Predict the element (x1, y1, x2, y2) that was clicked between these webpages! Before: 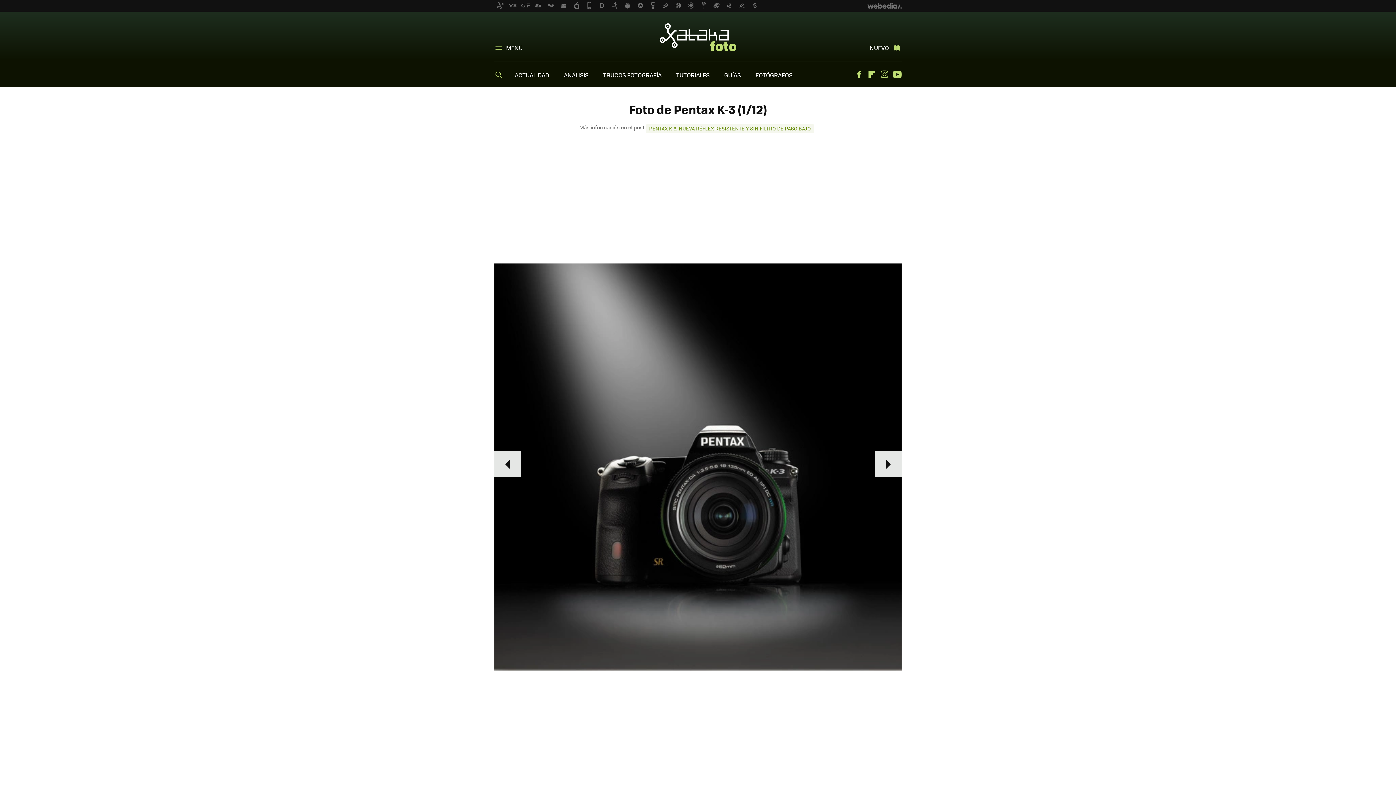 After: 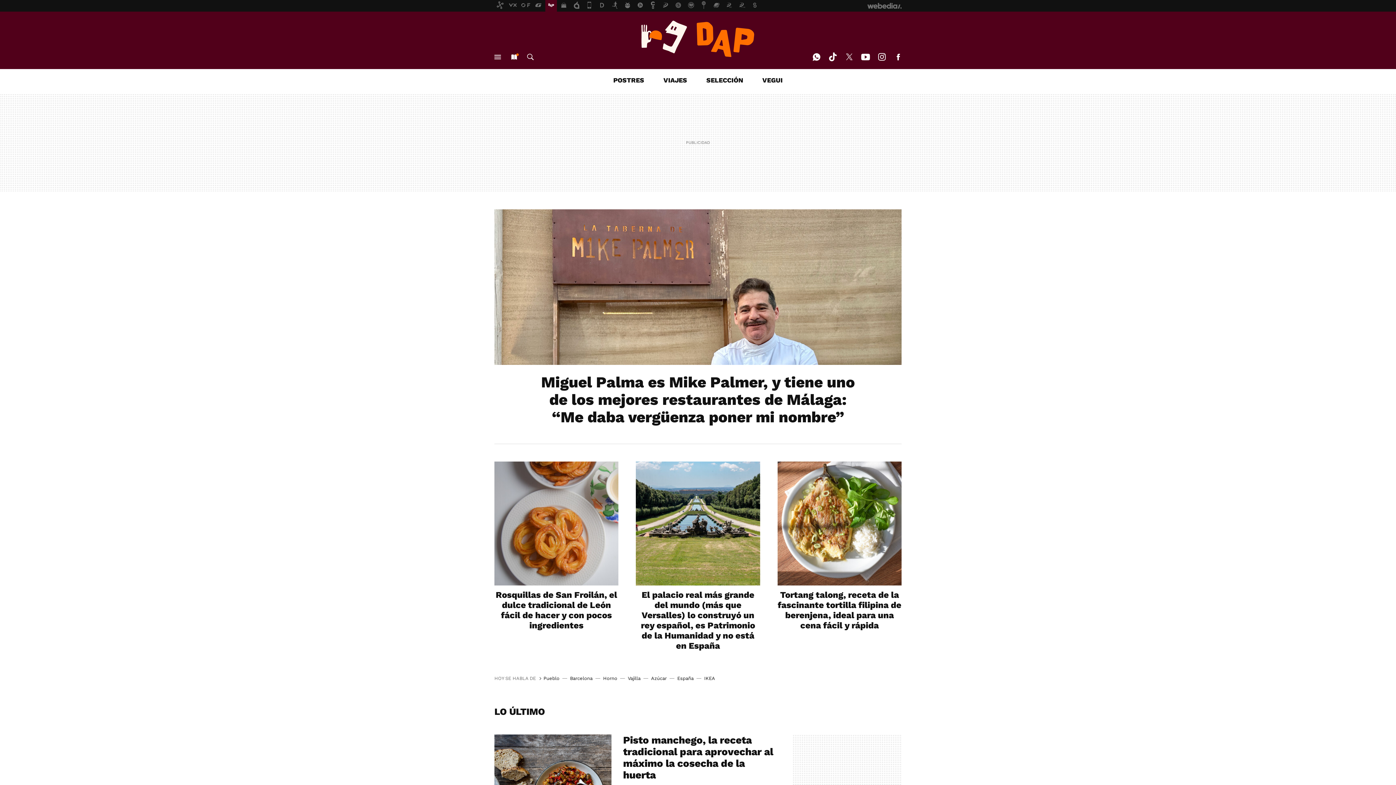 Action: bbox: (545, 0, 557, 11)